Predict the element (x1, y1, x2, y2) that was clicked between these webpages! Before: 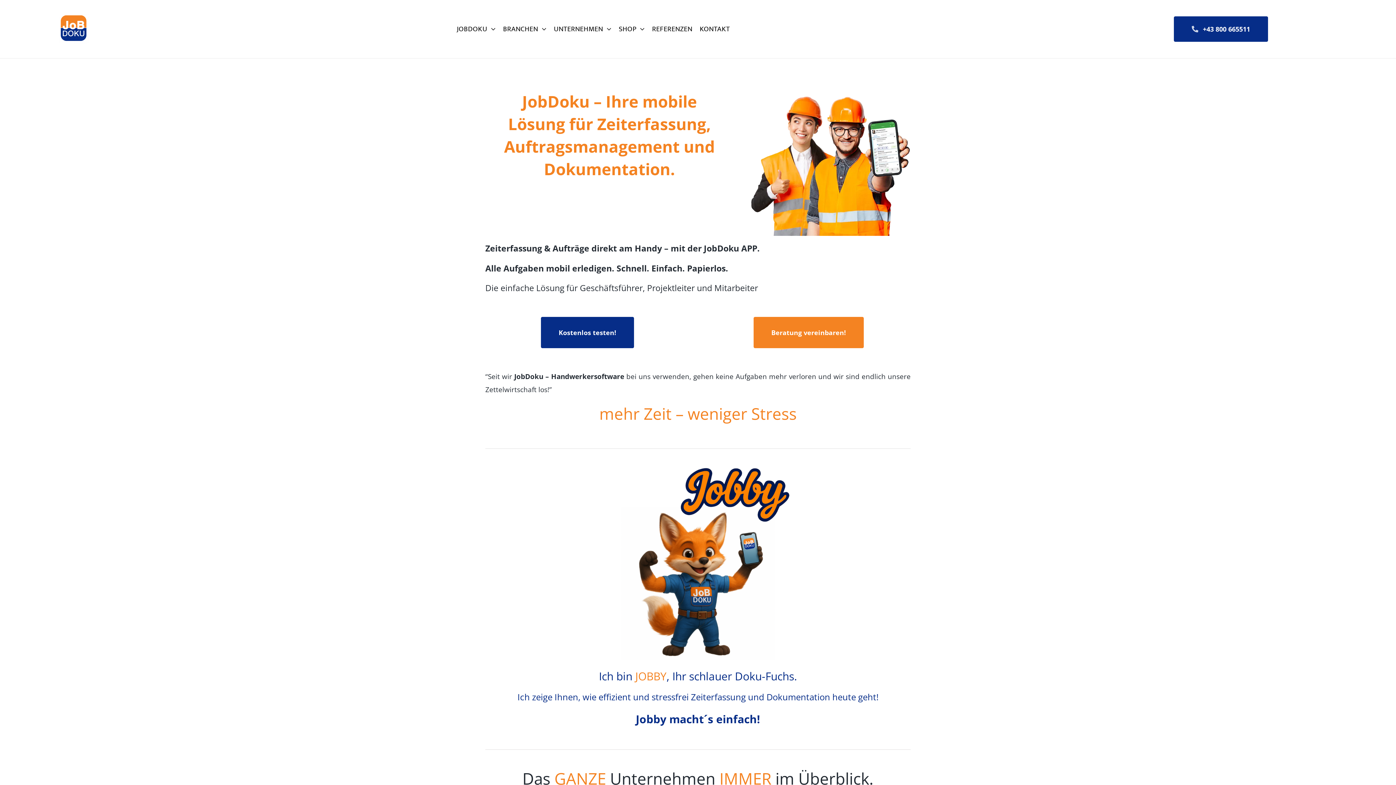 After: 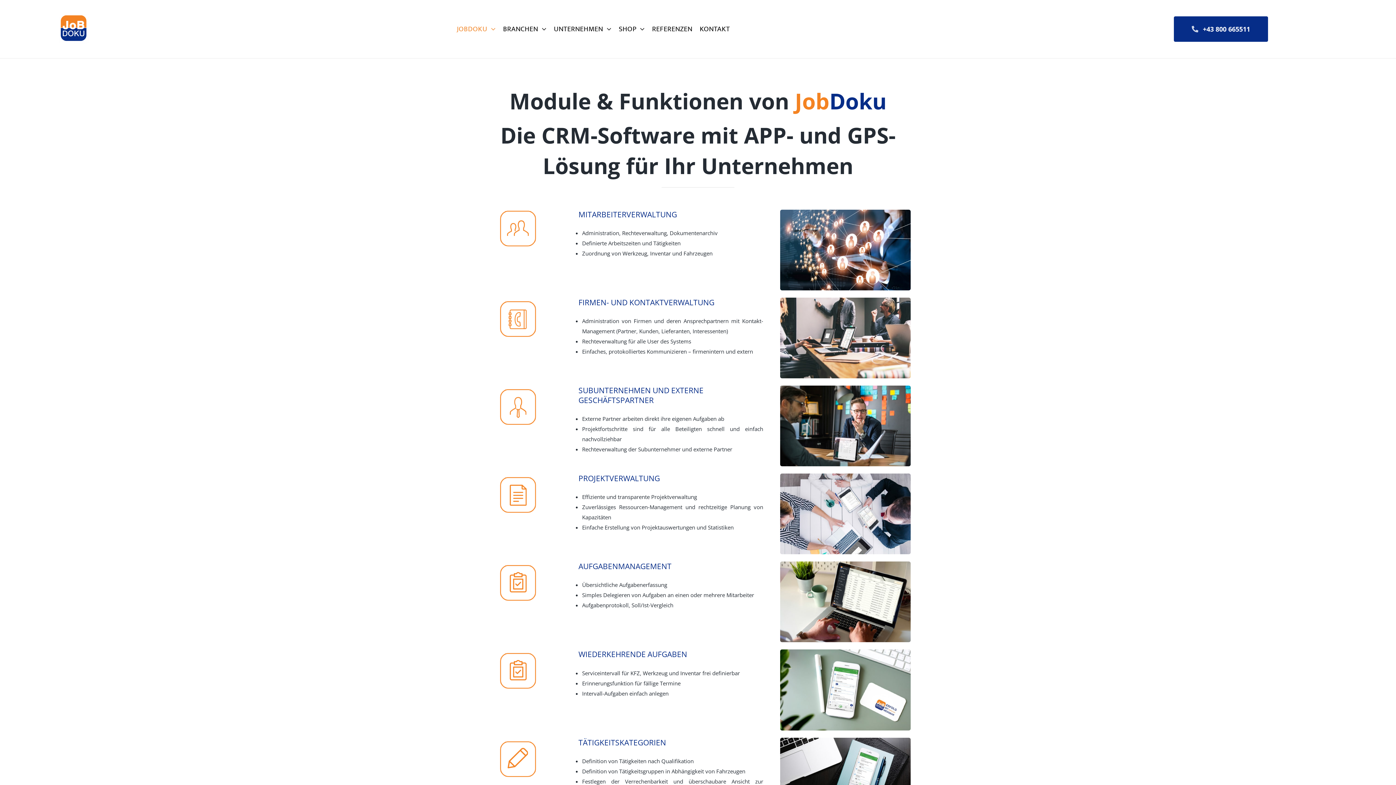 Action: label: JOBDOKU bbox: (456, 24, 495, 33)